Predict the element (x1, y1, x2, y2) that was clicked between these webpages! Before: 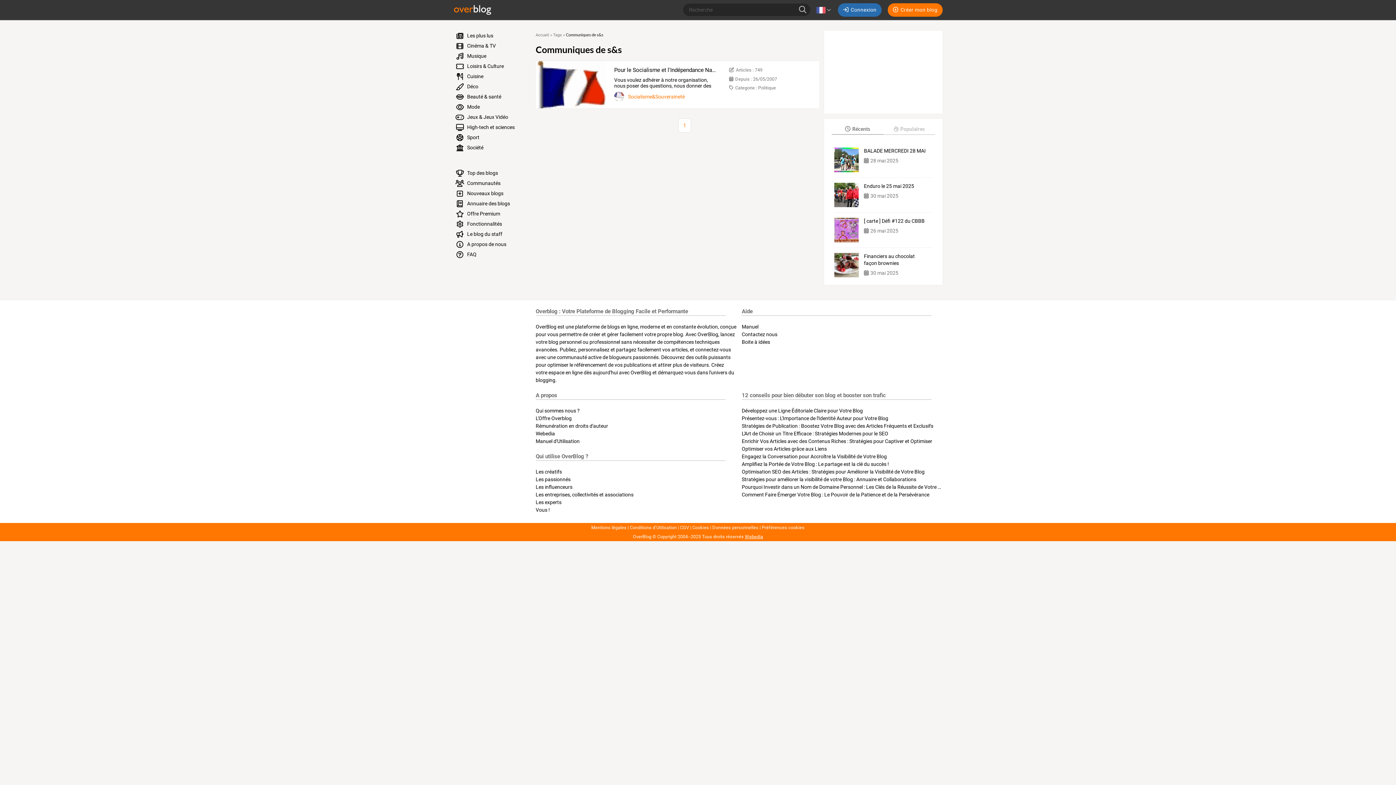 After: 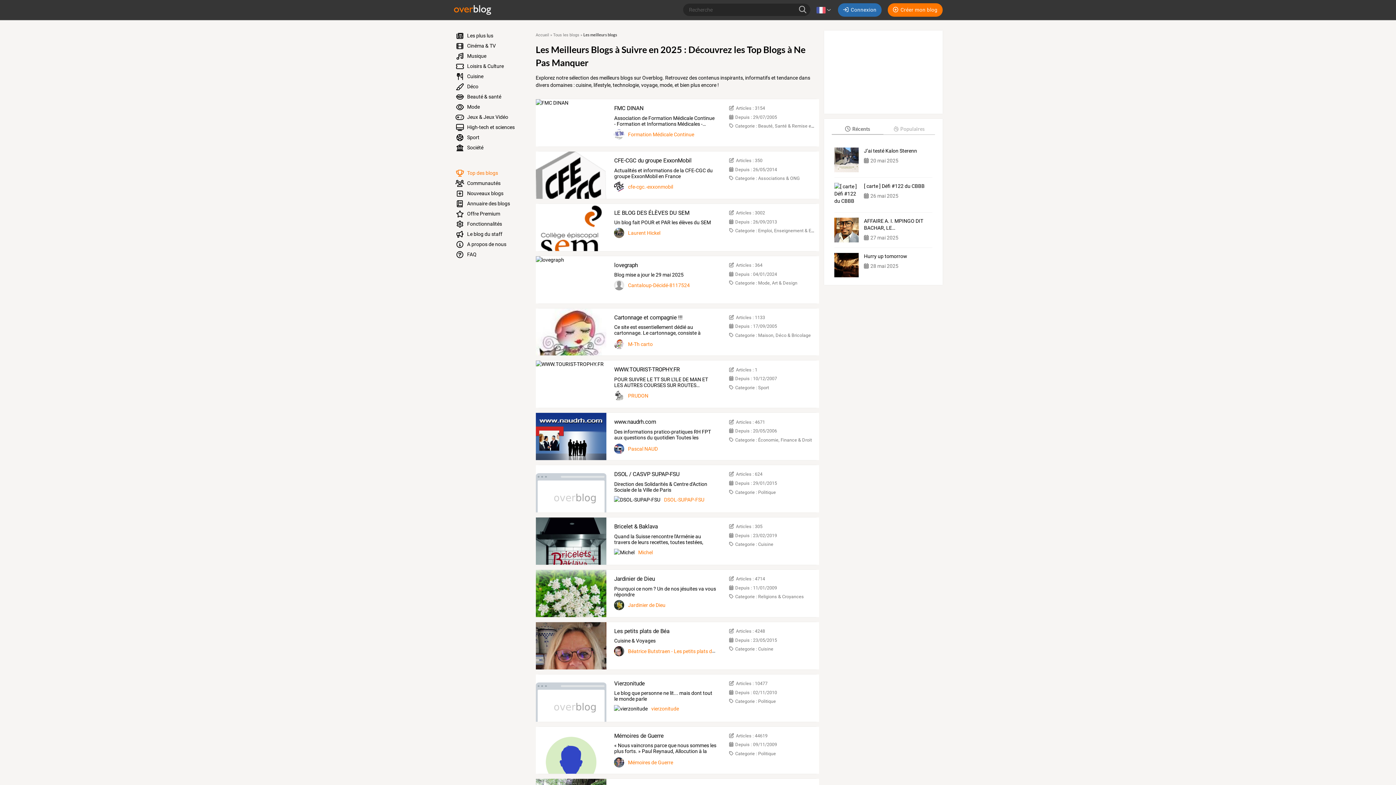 Action: bbox: (450, 168, 527, 178) label:  Top des blogs